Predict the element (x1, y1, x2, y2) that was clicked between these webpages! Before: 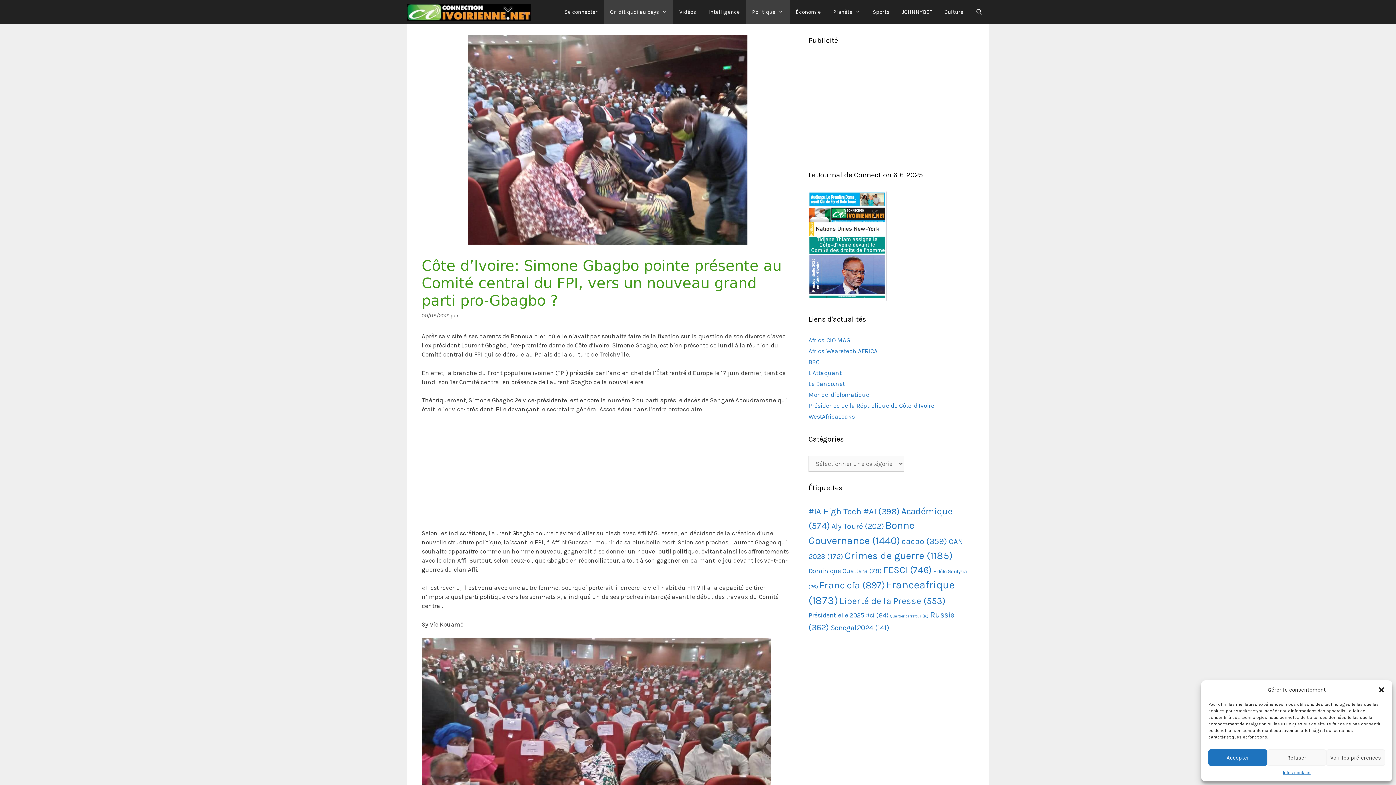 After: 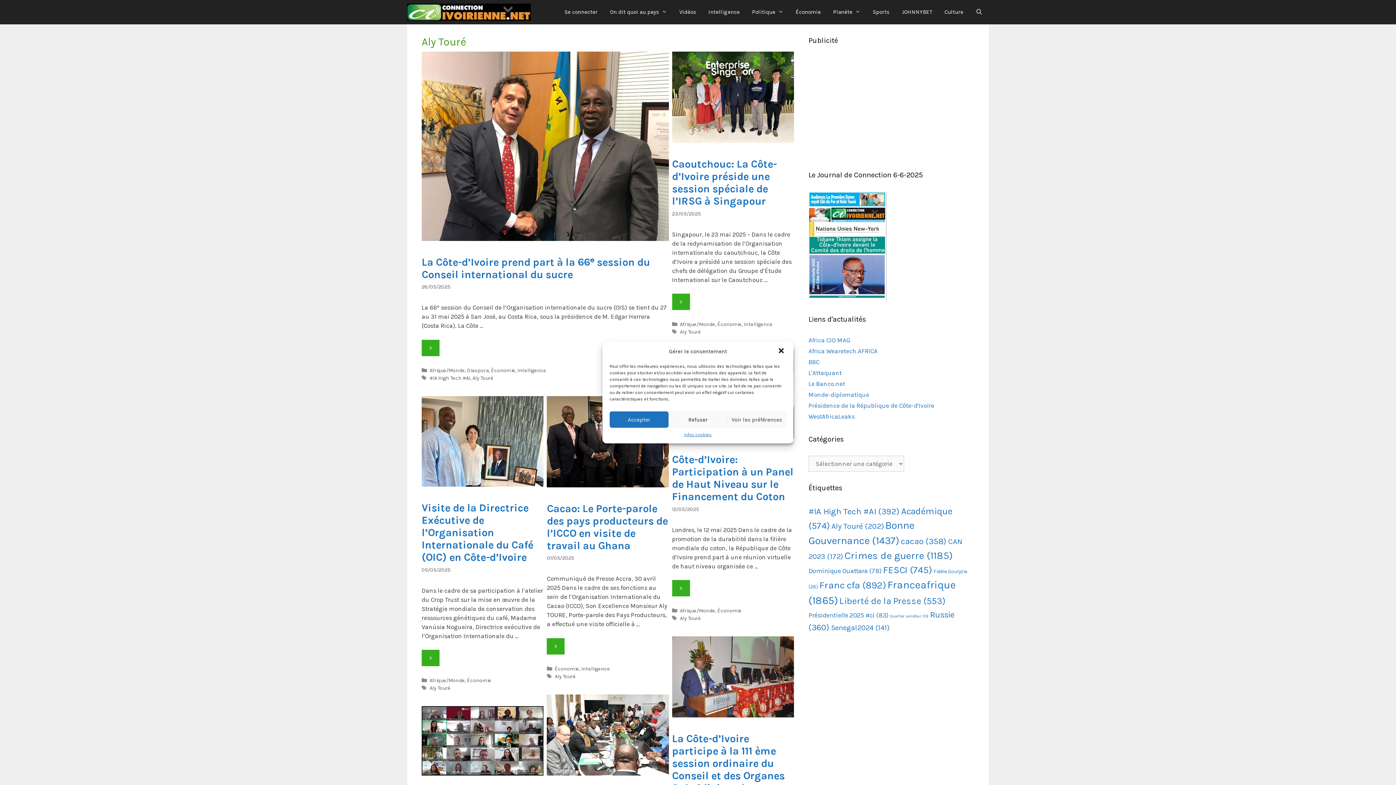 Action: label: Aly Touré (202 éléments) bbox: (831, 521, 884, 530)